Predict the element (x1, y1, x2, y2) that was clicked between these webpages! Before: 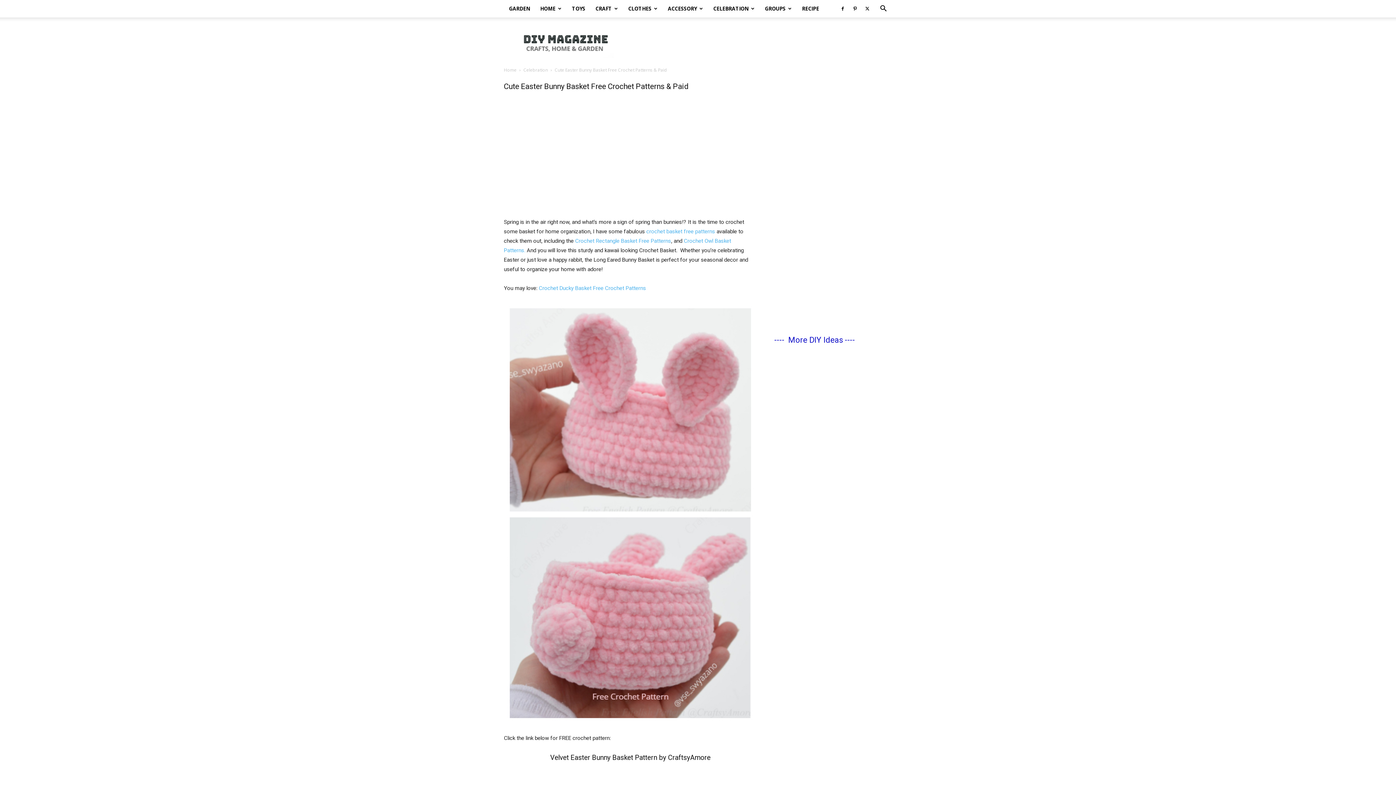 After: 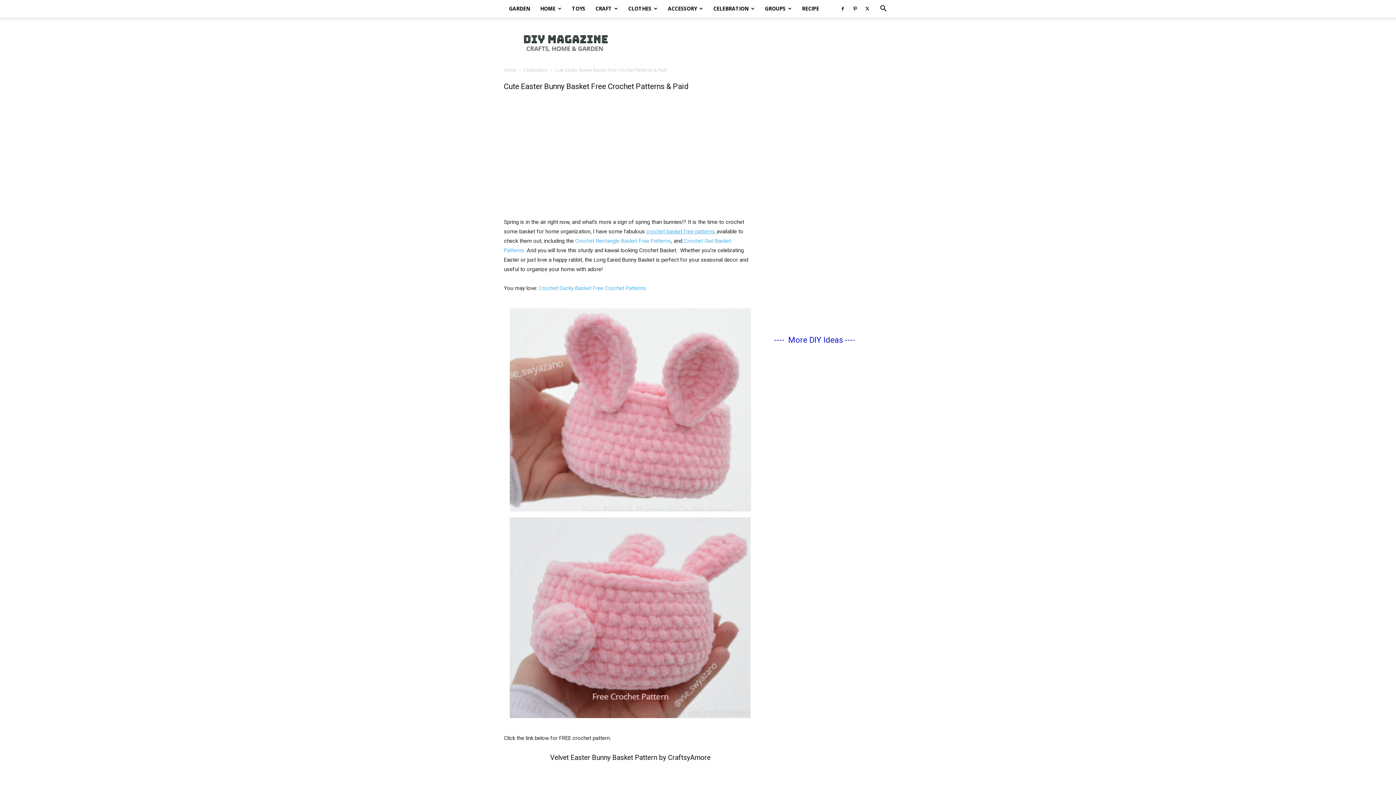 Action: label: crochet basket free patterns  bbox: (646, 228, 716, 234)